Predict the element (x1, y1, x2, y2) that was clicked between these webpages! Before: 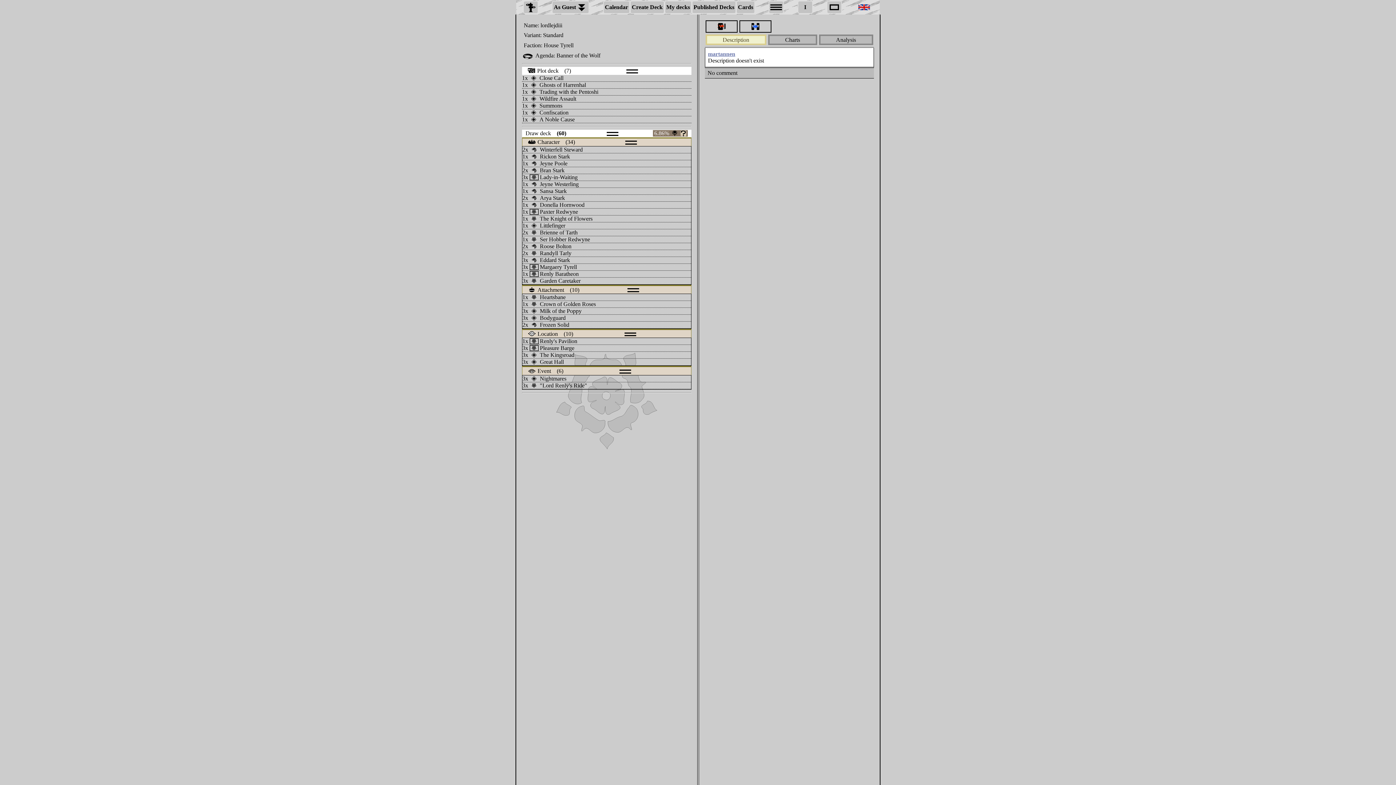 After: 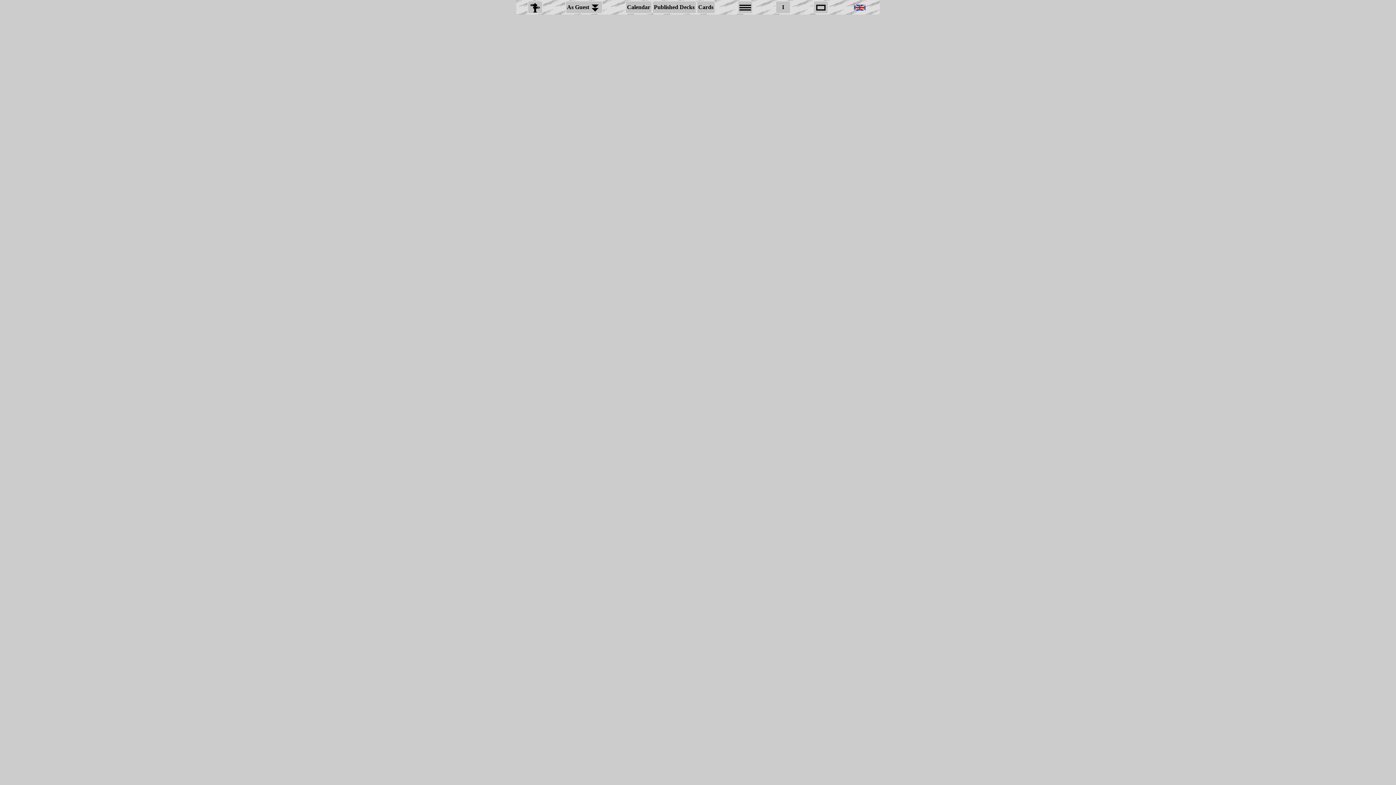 Action: bbox: (664, 0, 691, 13) label: My decks